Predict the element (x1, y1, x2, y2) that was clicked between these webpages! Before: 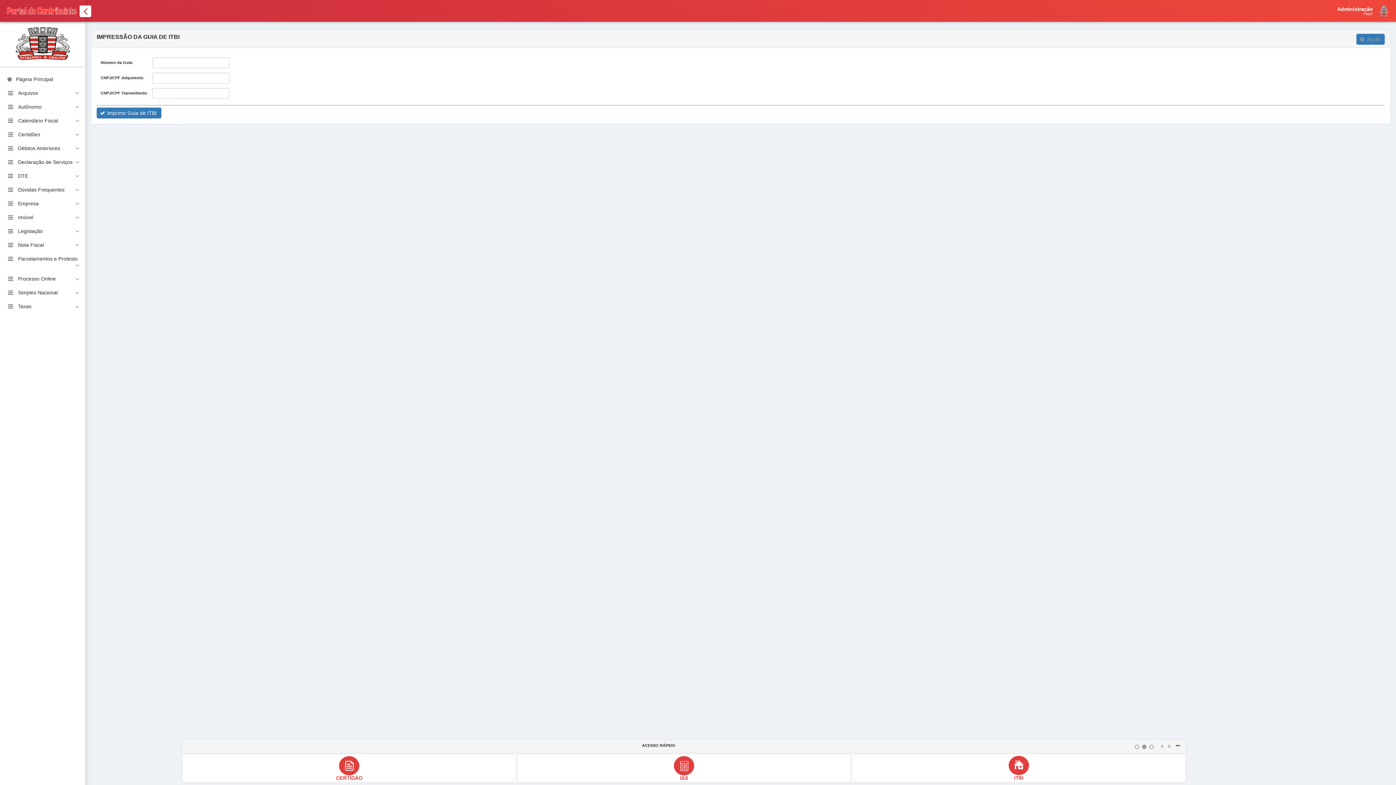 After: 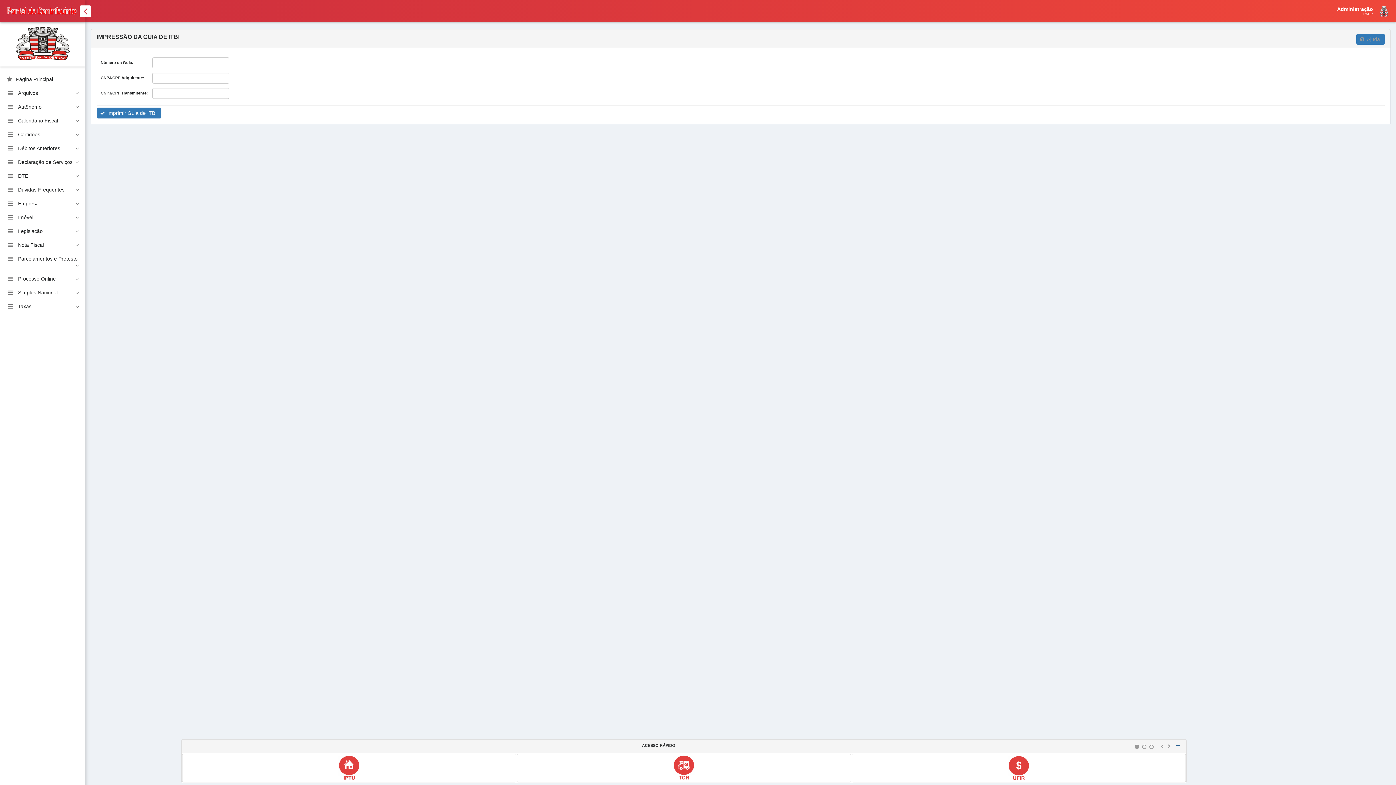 Action: bbox: (1141, 744, 1147, 749)